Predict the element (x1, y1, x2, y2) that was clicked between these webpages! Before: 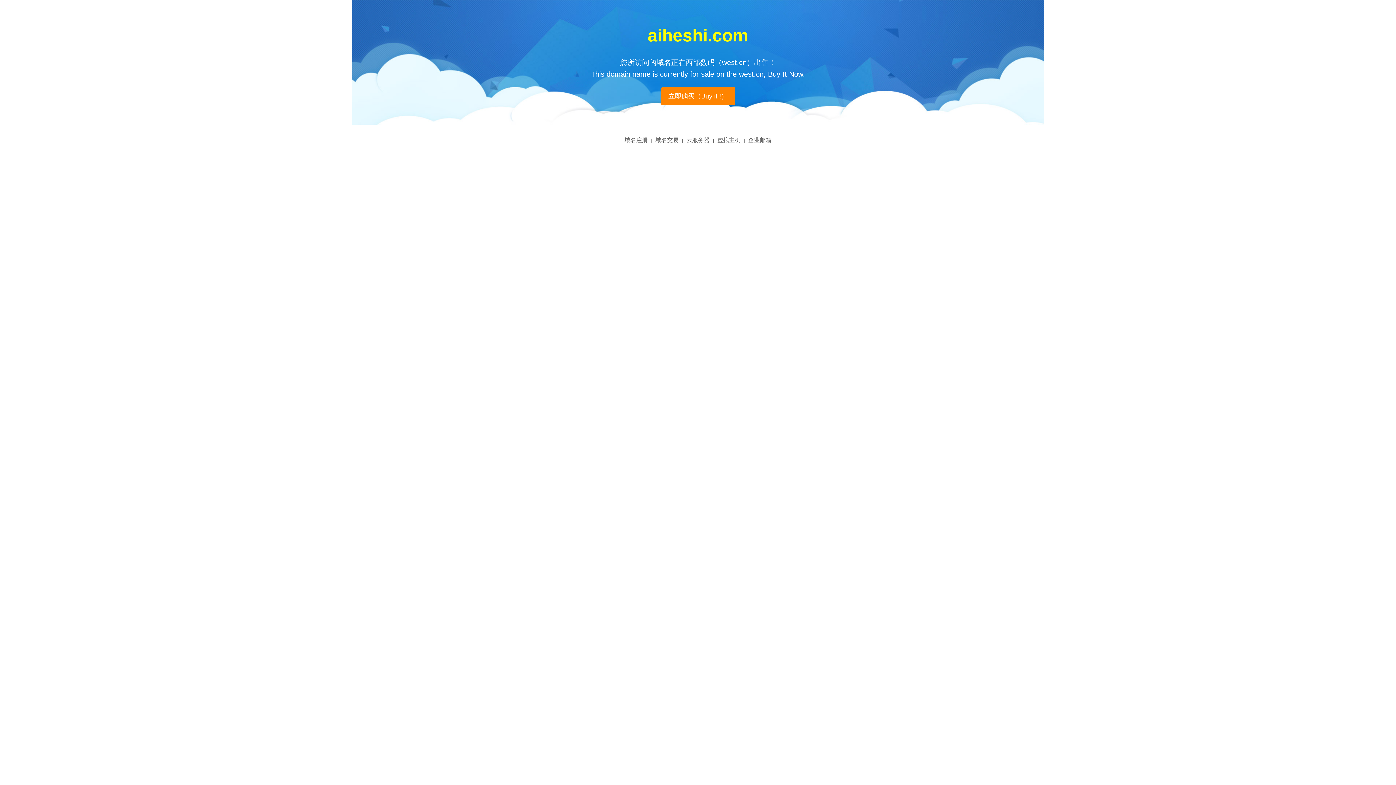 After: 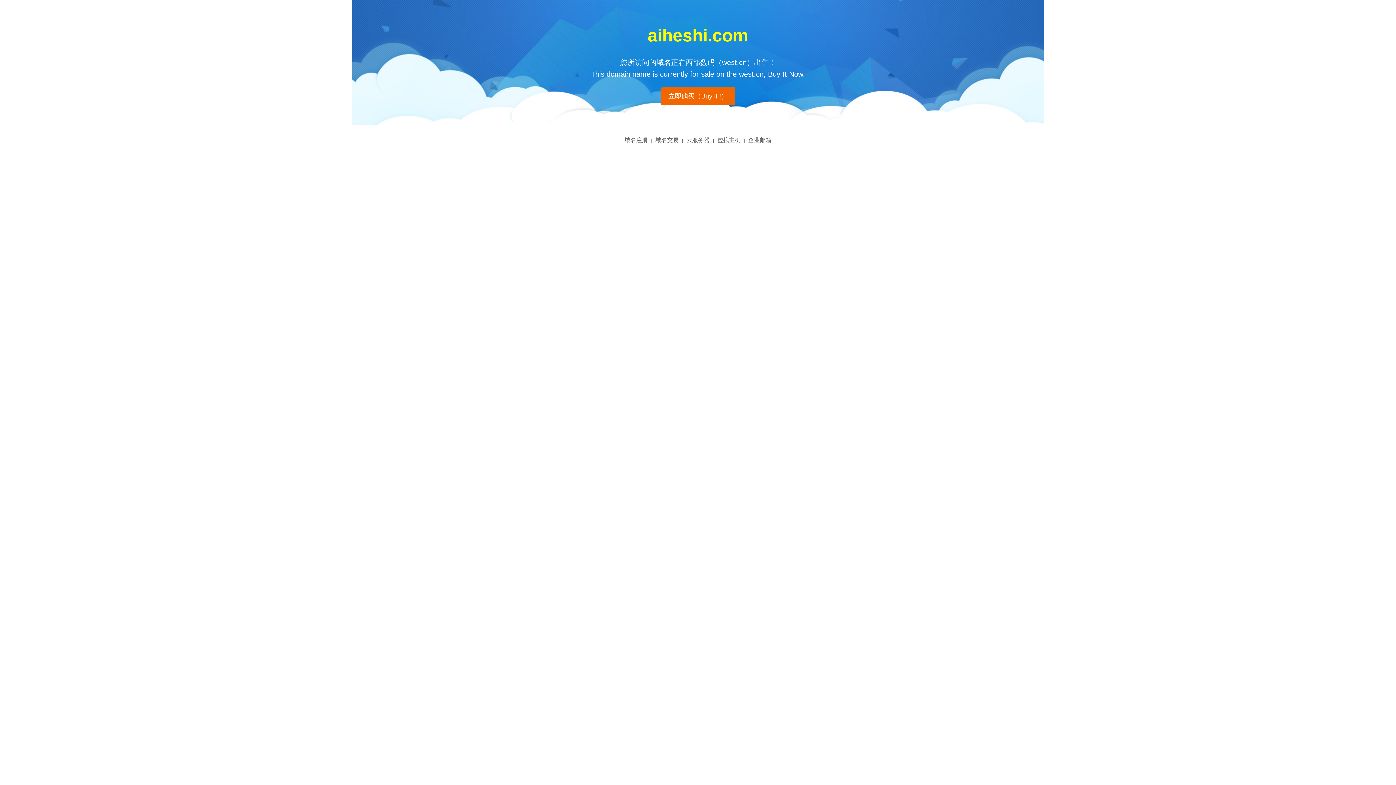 Action: label: 立即购买（Buy it !） bbox: (661, 87, 735, 105)